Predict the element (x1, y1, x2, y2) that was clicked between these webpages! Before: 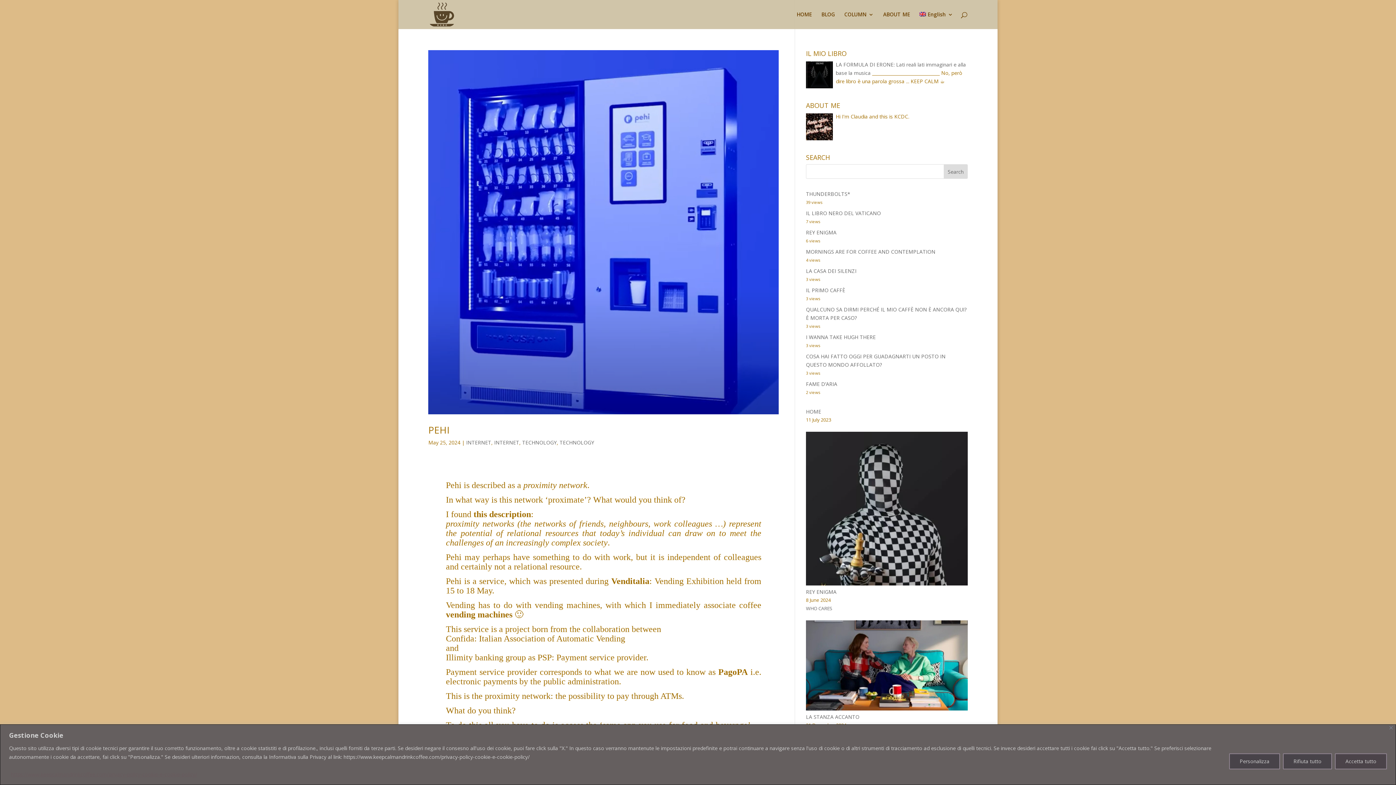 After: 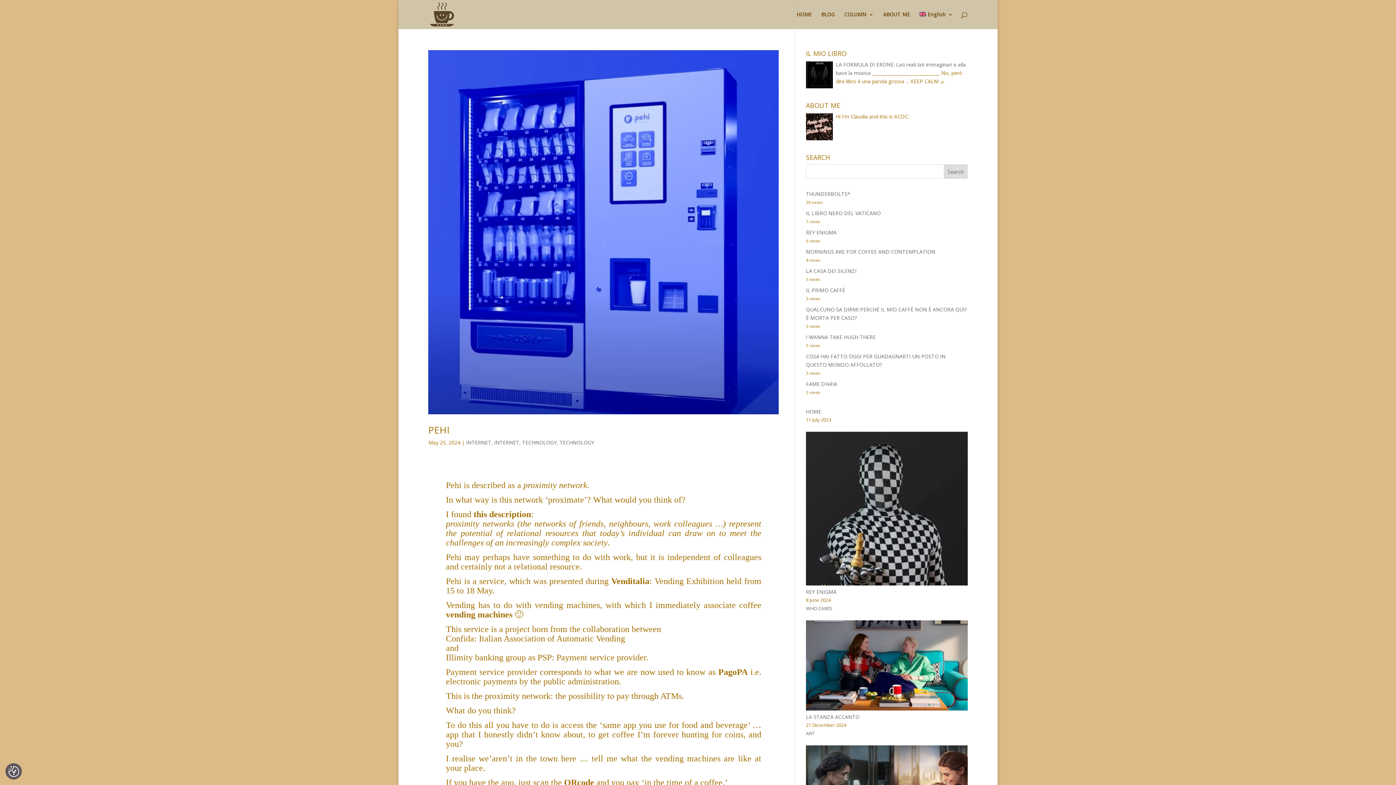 Action: label: Accetta tutto bbox: (1335, 753, 1387, 769)